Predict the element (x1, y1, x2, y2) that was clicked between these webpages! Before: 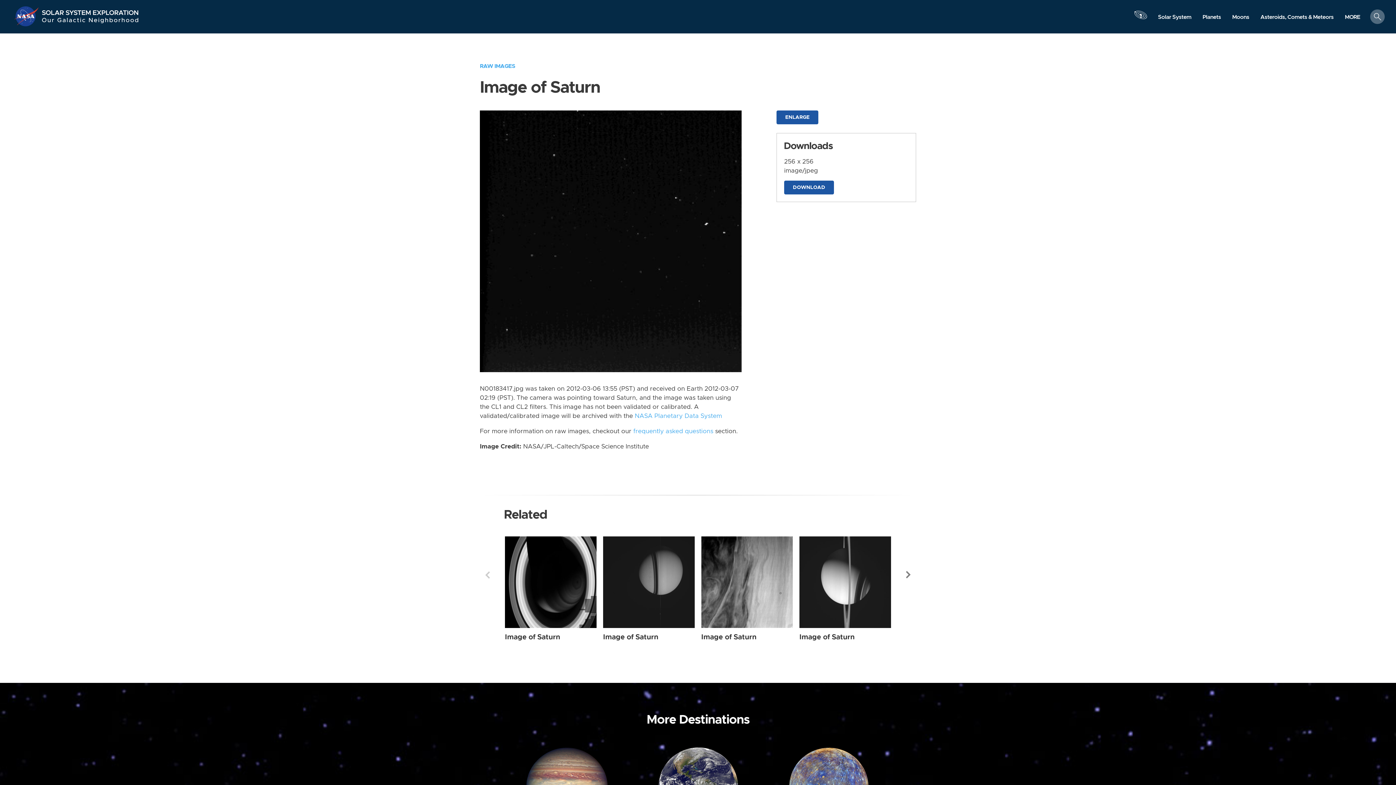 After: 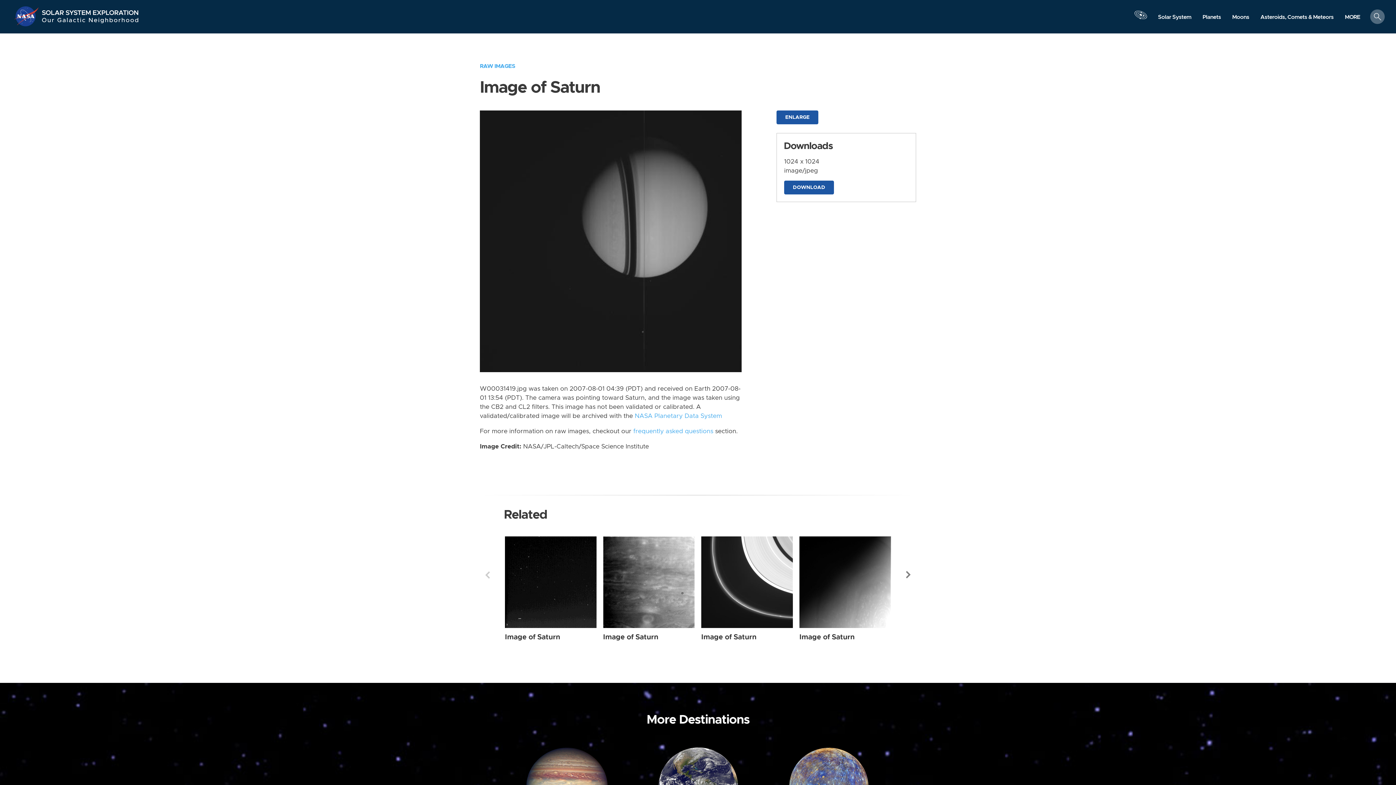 Action: label: Image of Saturn bbox: (603, 633, 658, 640)